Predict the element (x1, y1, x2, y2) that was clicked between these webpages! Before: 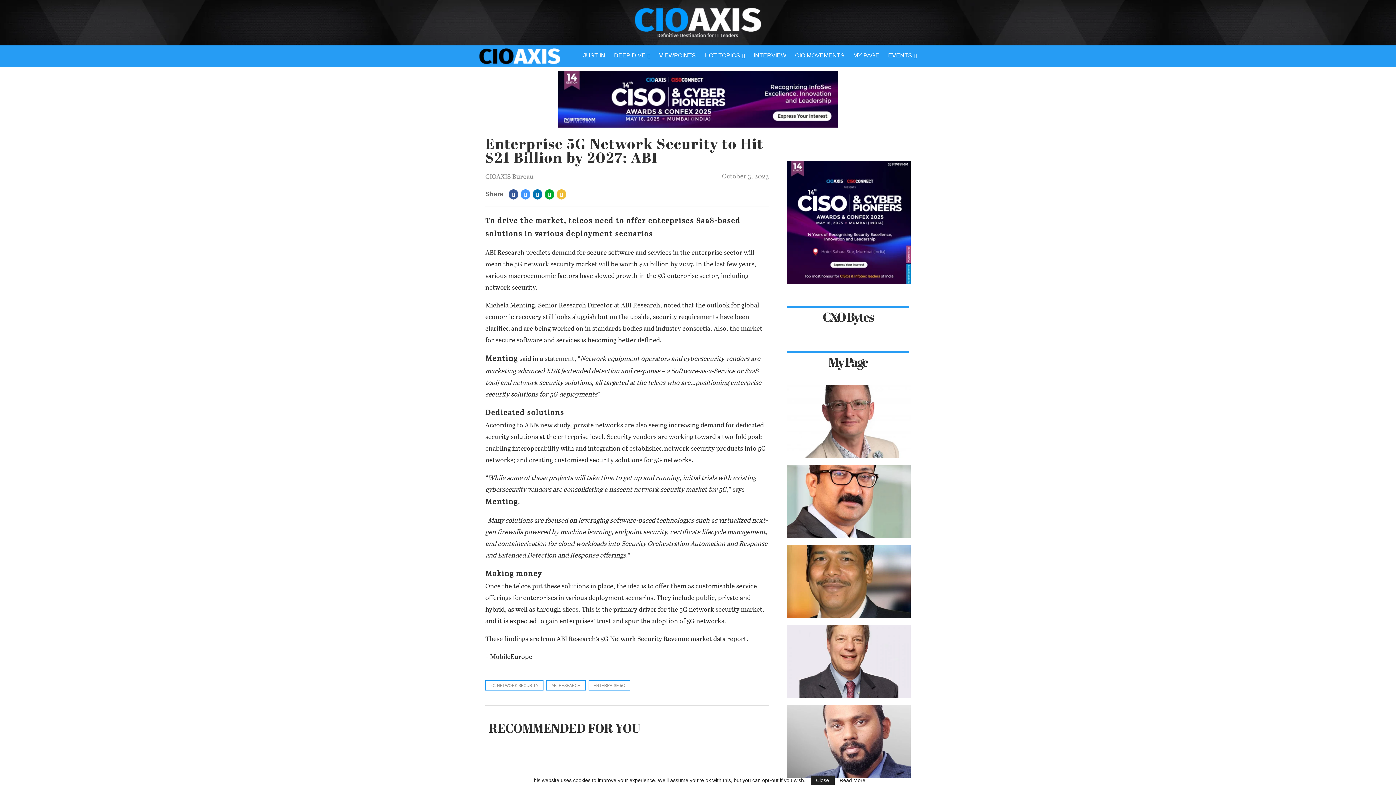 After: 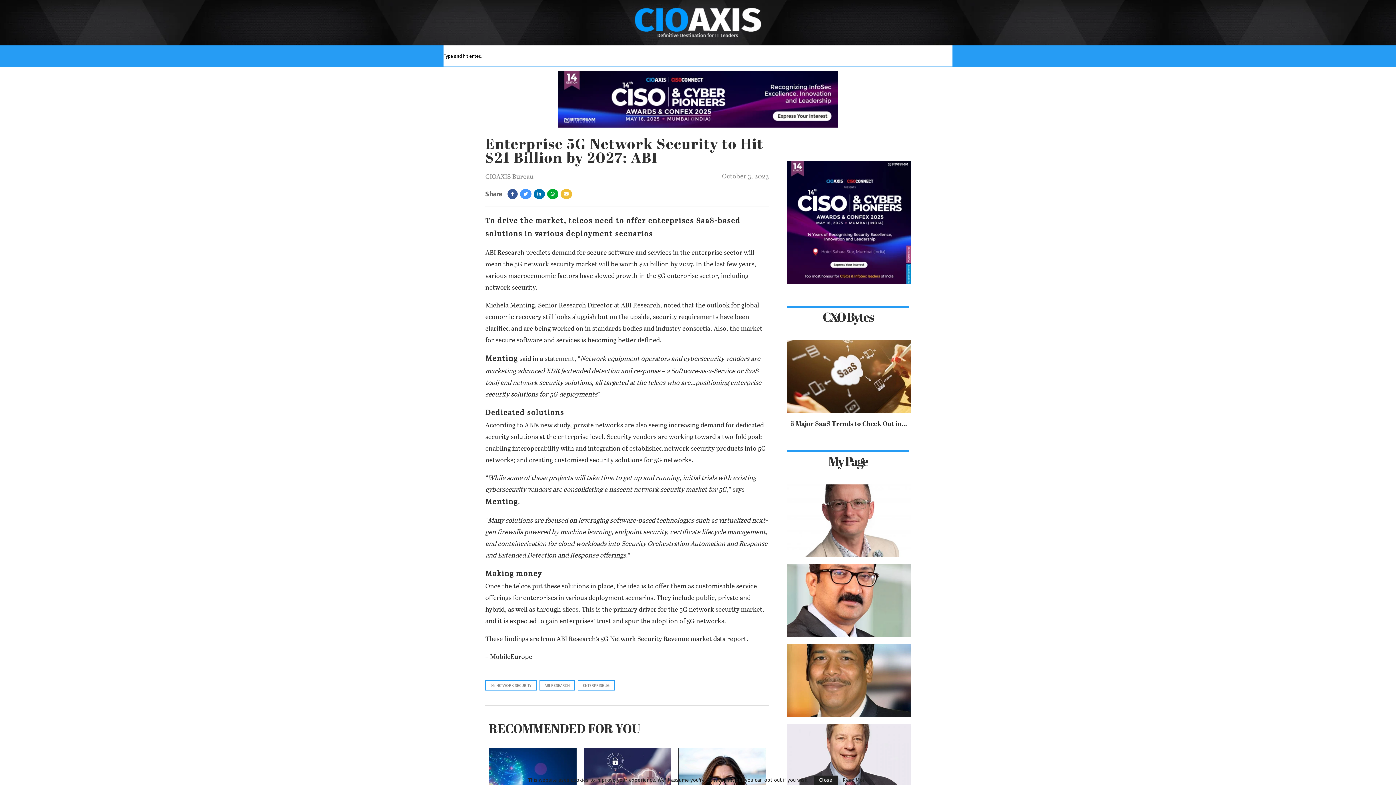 Action: bbox: (926, 45, 934, 66)